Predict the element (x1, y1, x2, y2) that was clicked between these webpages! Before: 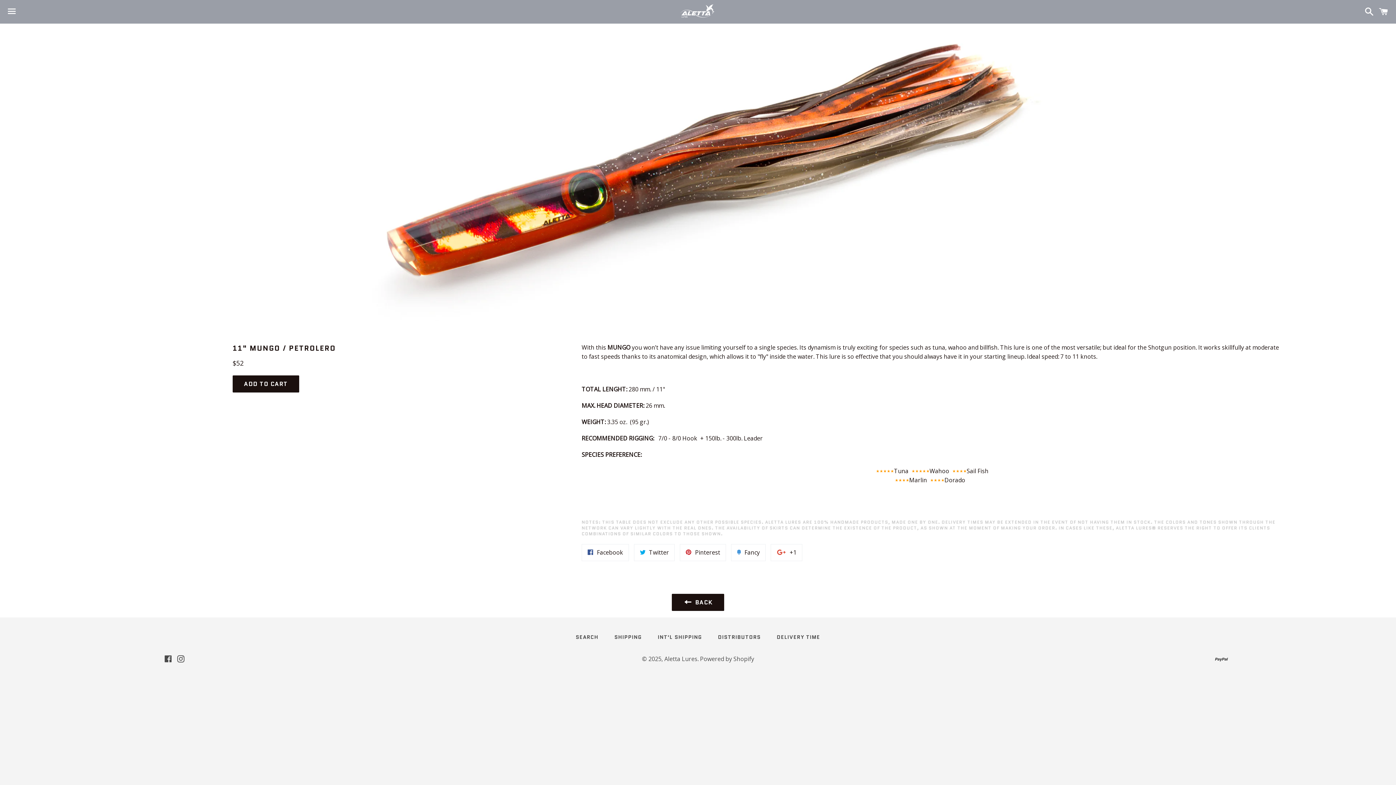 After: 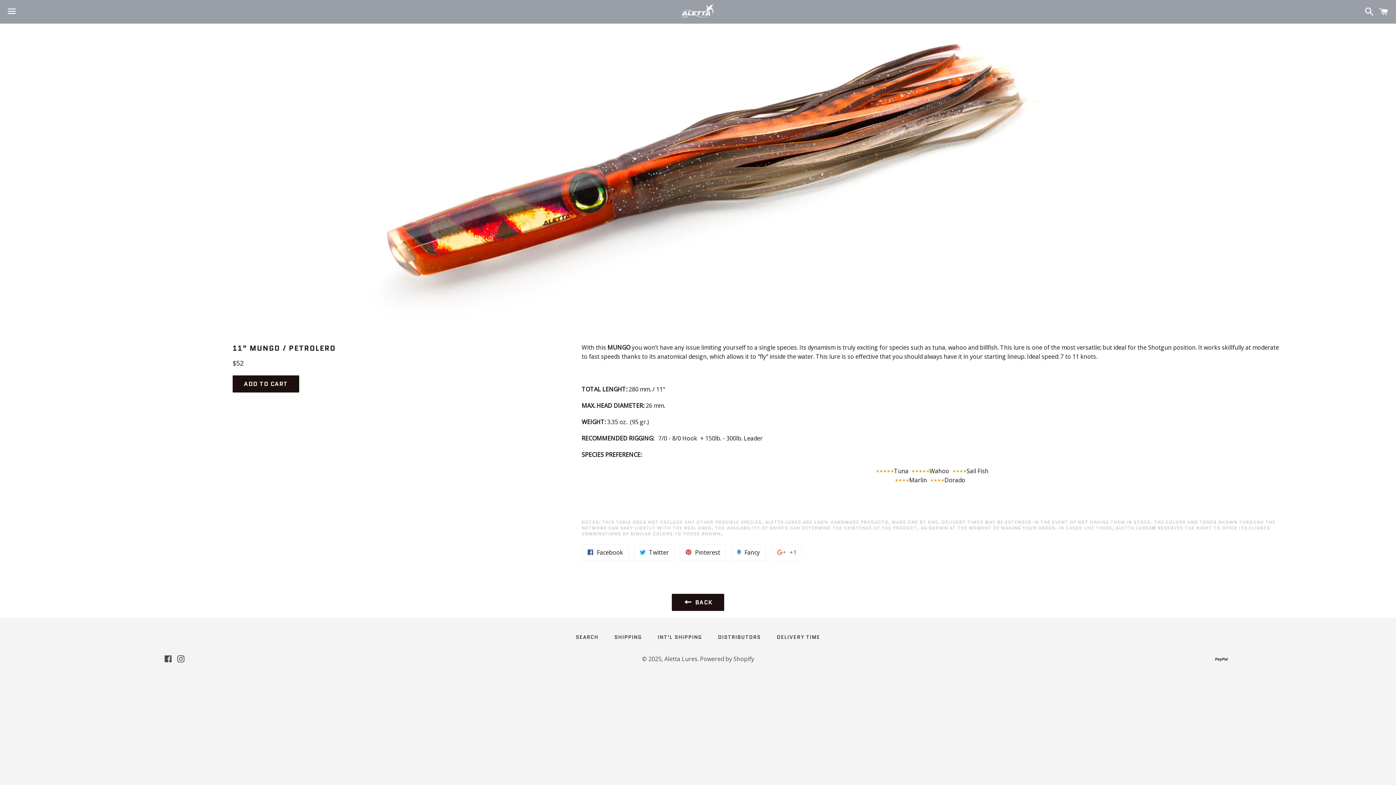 Action: label:  +1
+1 on Google Plus bbox: (770, 544, 802, 561)